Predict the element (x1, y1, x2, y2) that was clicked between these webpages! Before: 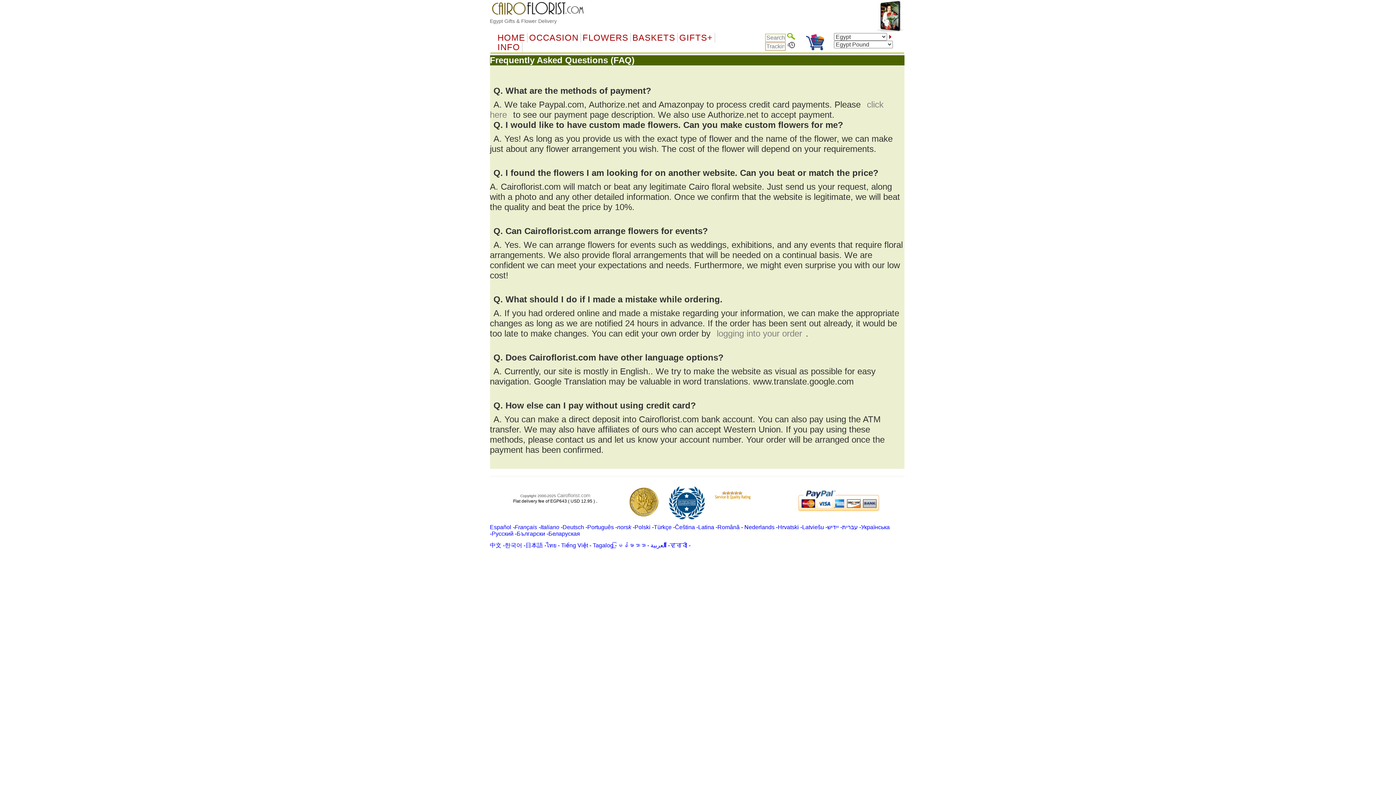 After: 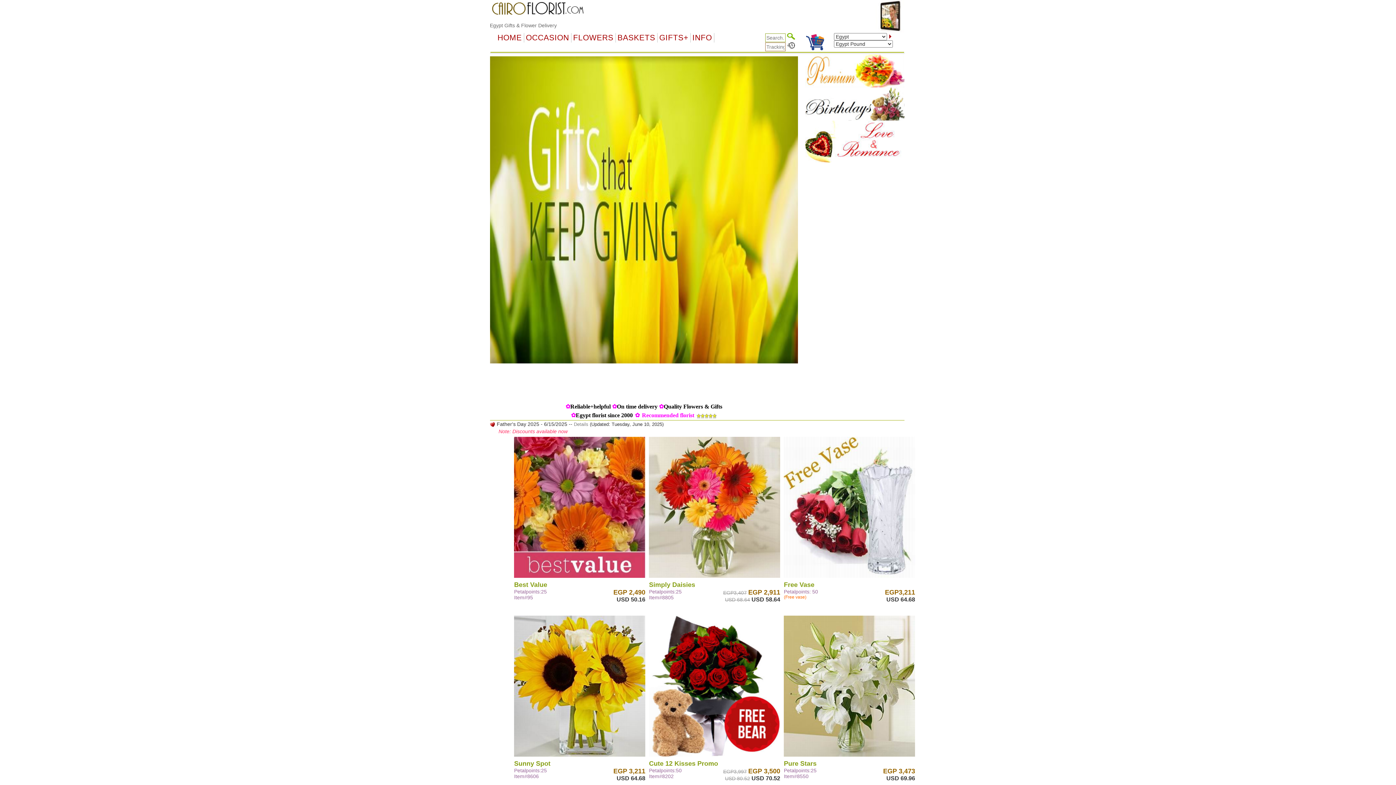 Action: bbox: (495, 33, 527, 42) label: HOME